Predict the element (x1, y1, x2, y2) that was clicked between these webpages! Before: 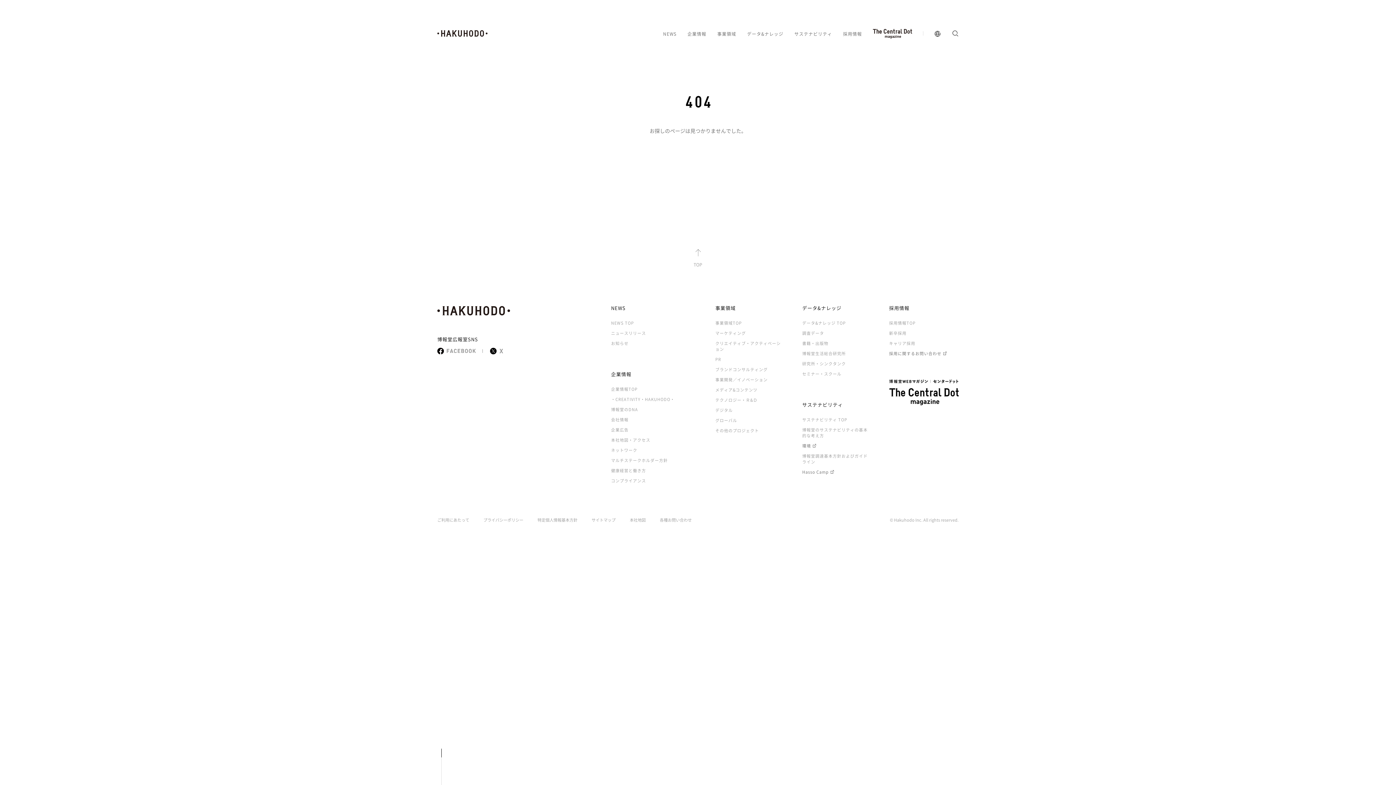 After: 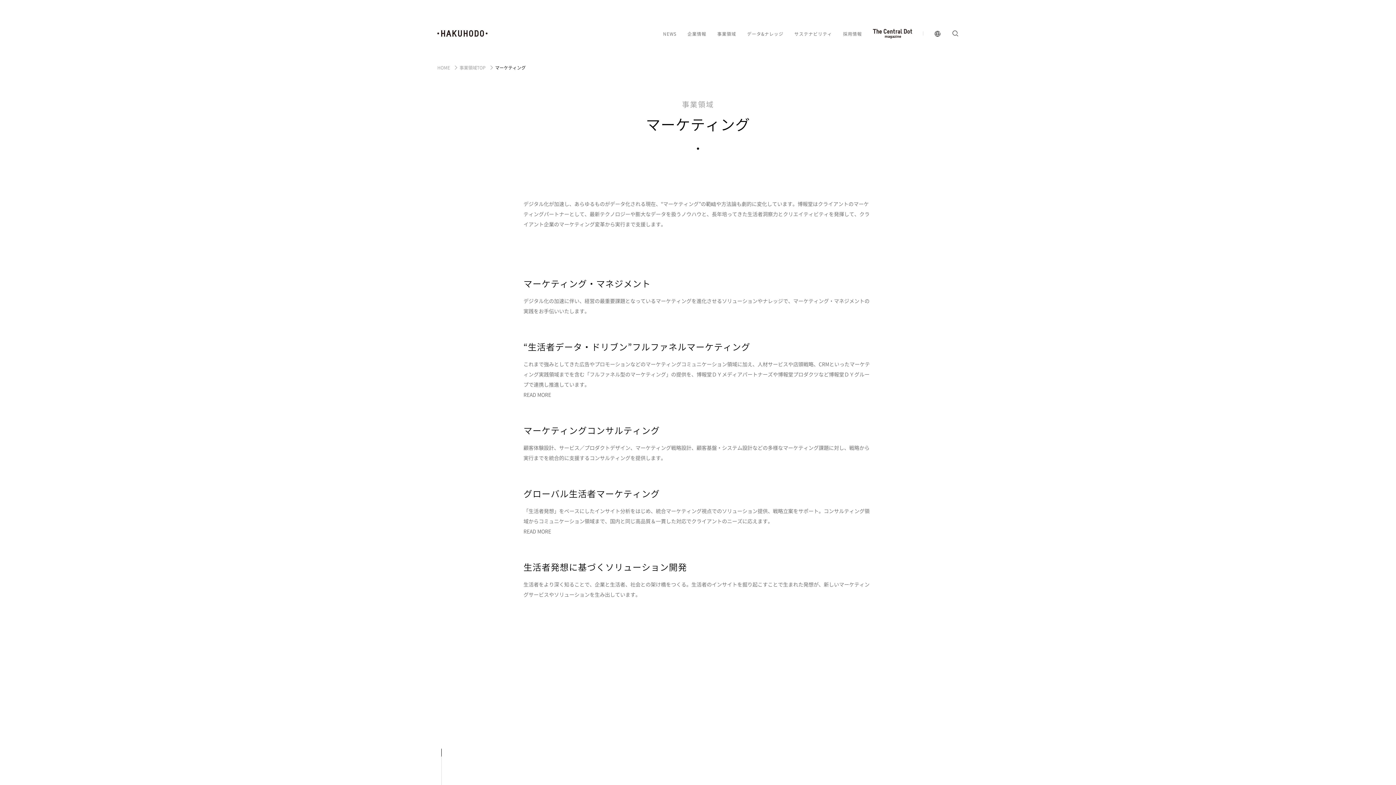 Action: label: マーケティング bbox: (715, 329, 746, 337)